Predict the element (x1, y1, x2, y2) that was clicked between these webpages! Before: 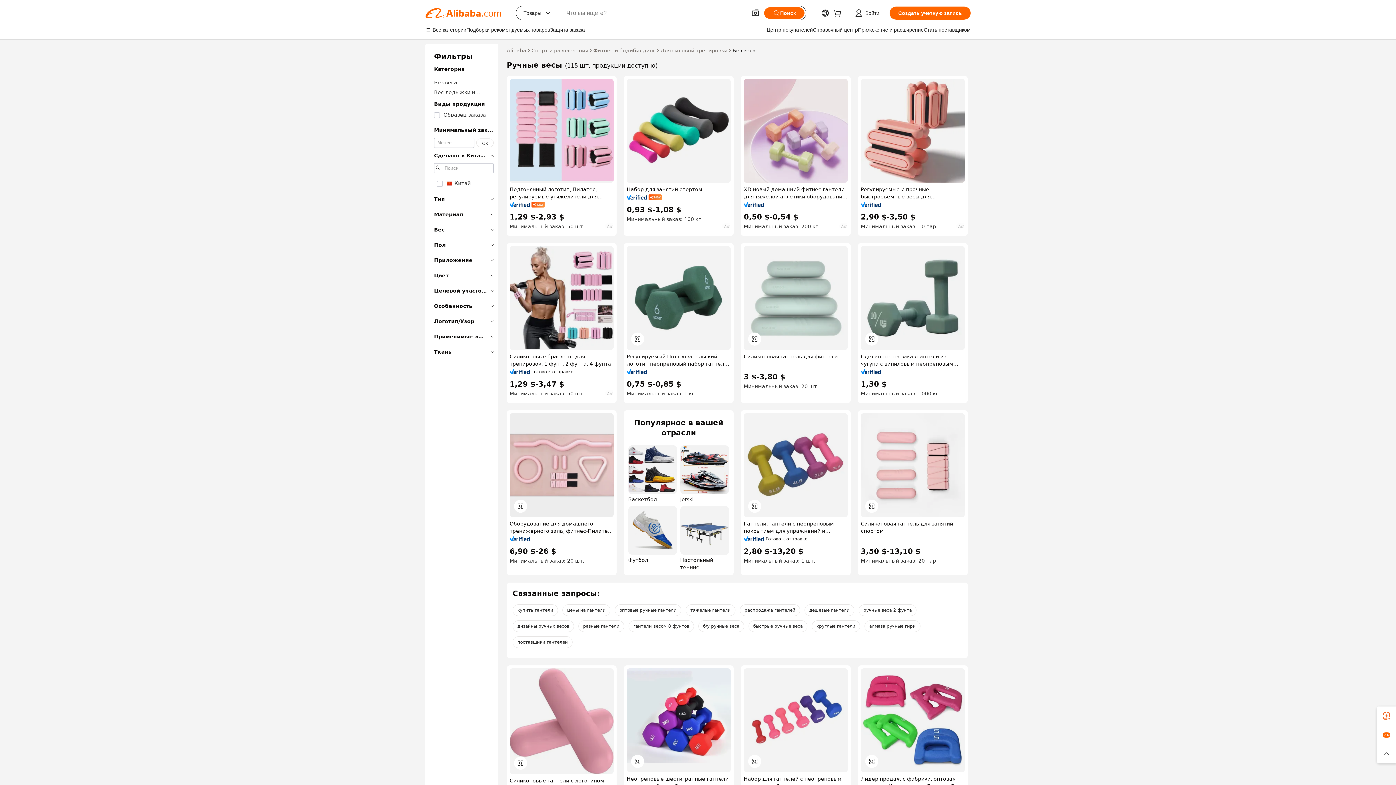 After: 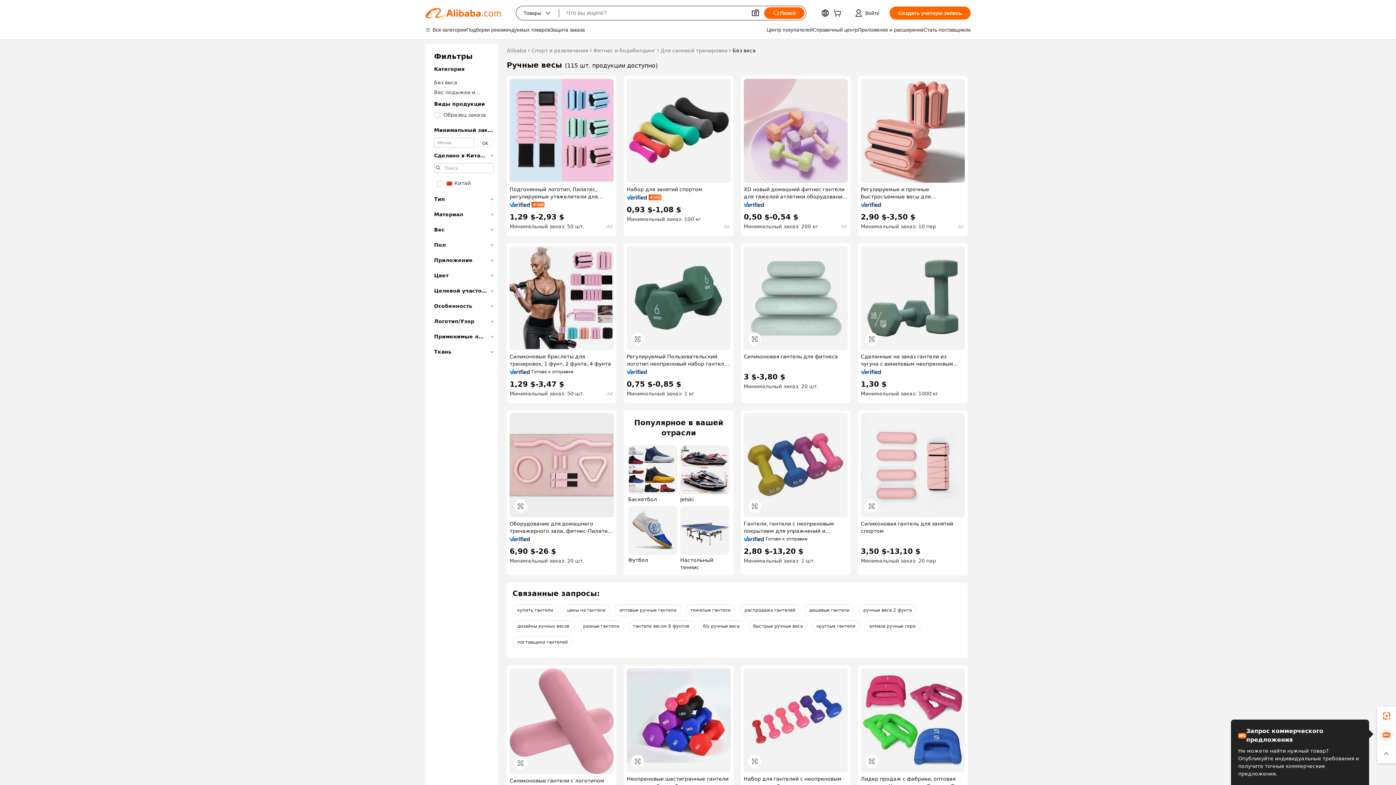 Action: bbox: (1377, 725, 1396, 744)